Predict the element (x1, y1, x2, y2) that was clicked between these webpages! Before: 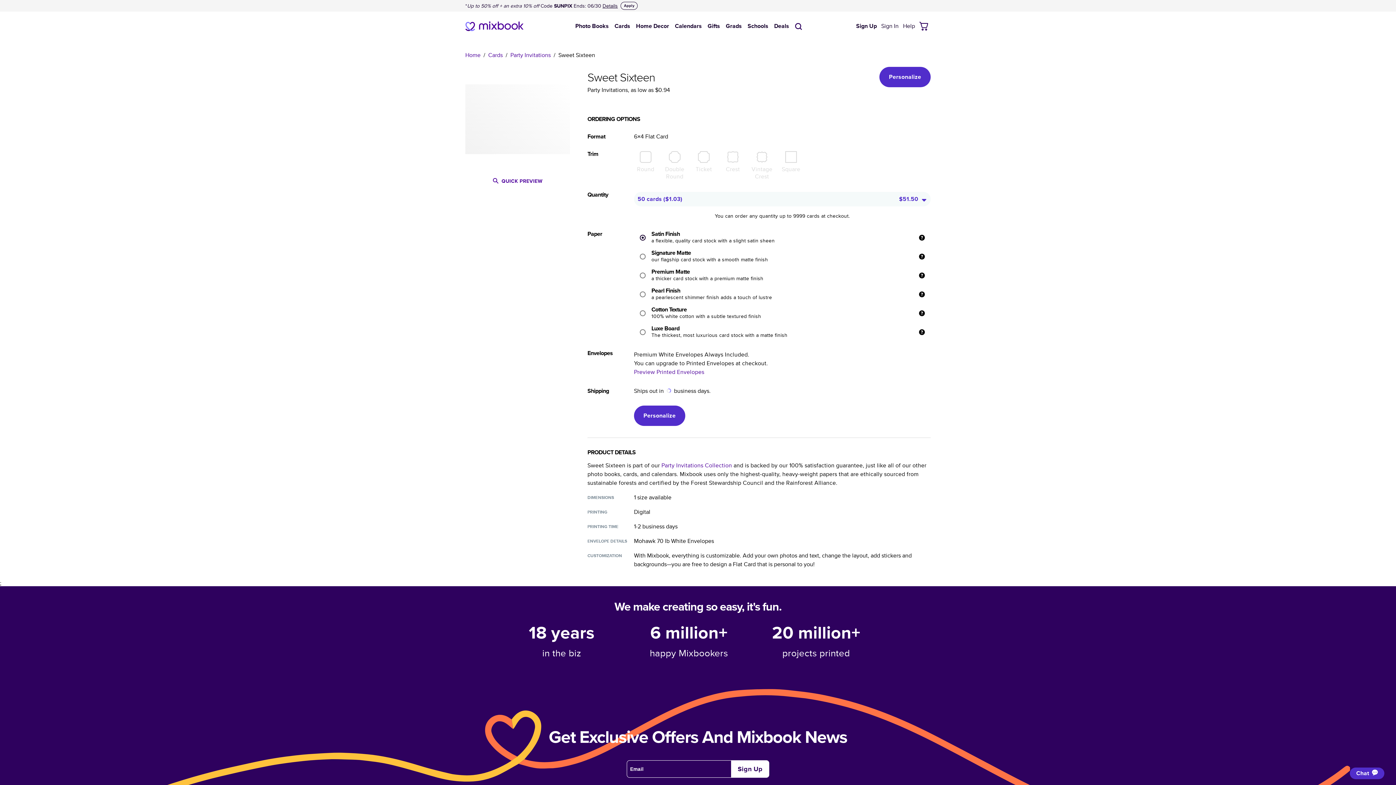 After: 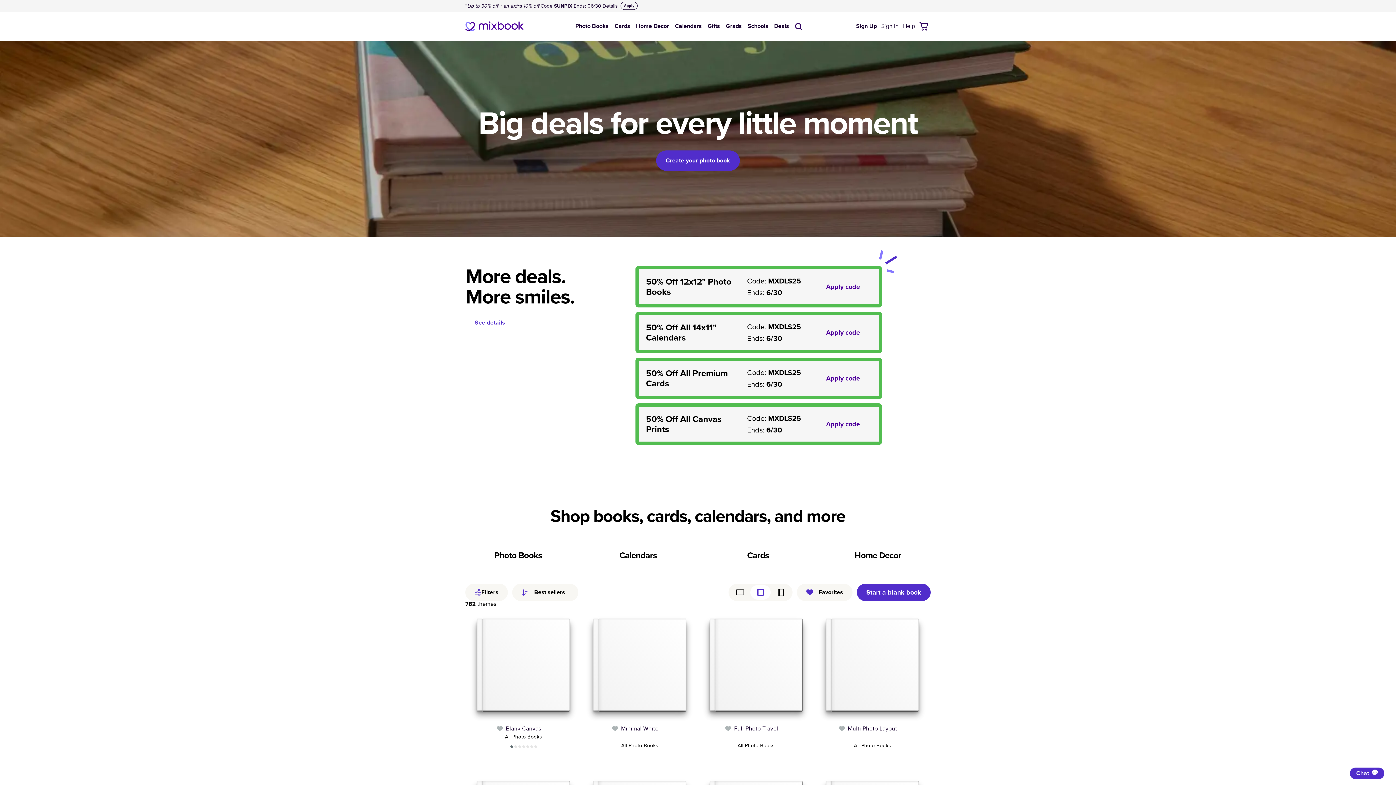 Action: label: Deals bbox: (774, 23, 789, 29)